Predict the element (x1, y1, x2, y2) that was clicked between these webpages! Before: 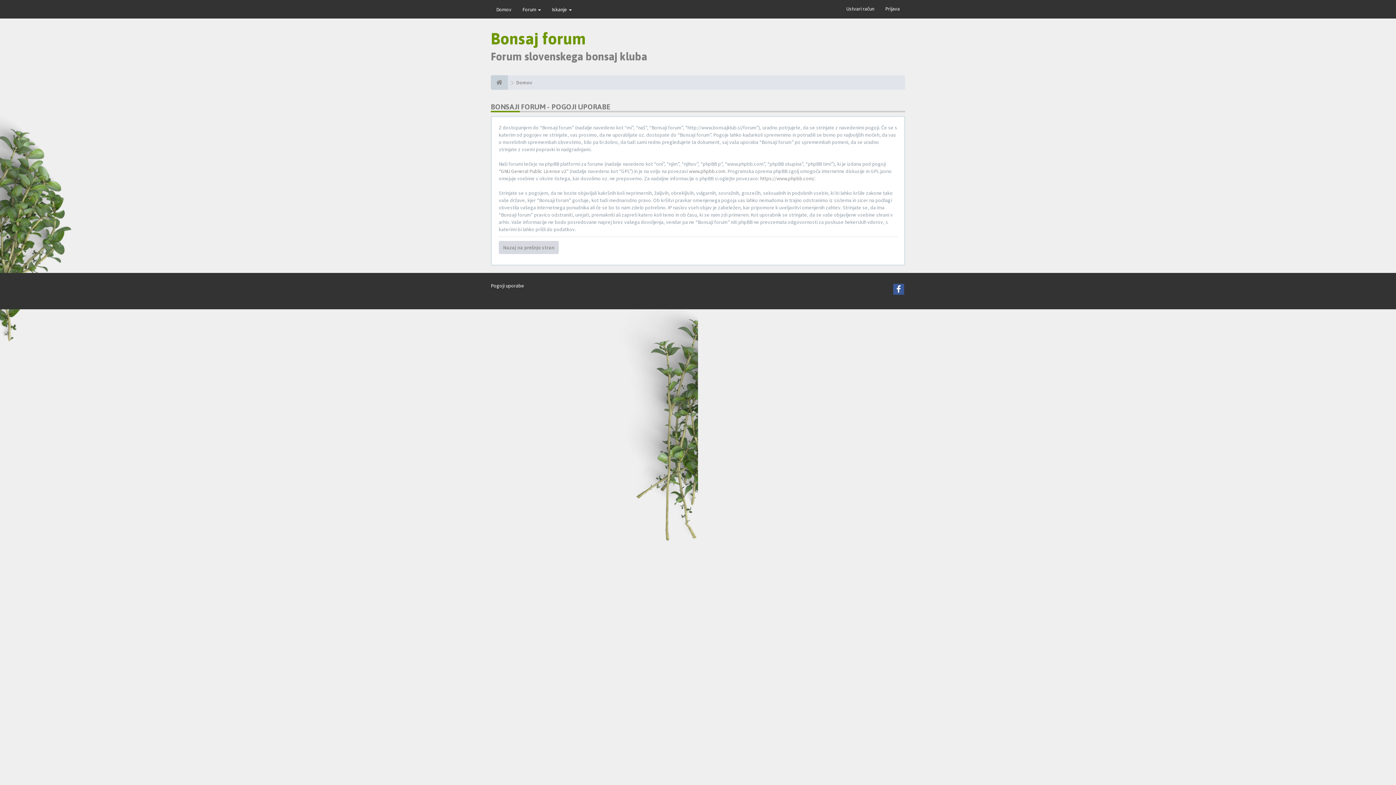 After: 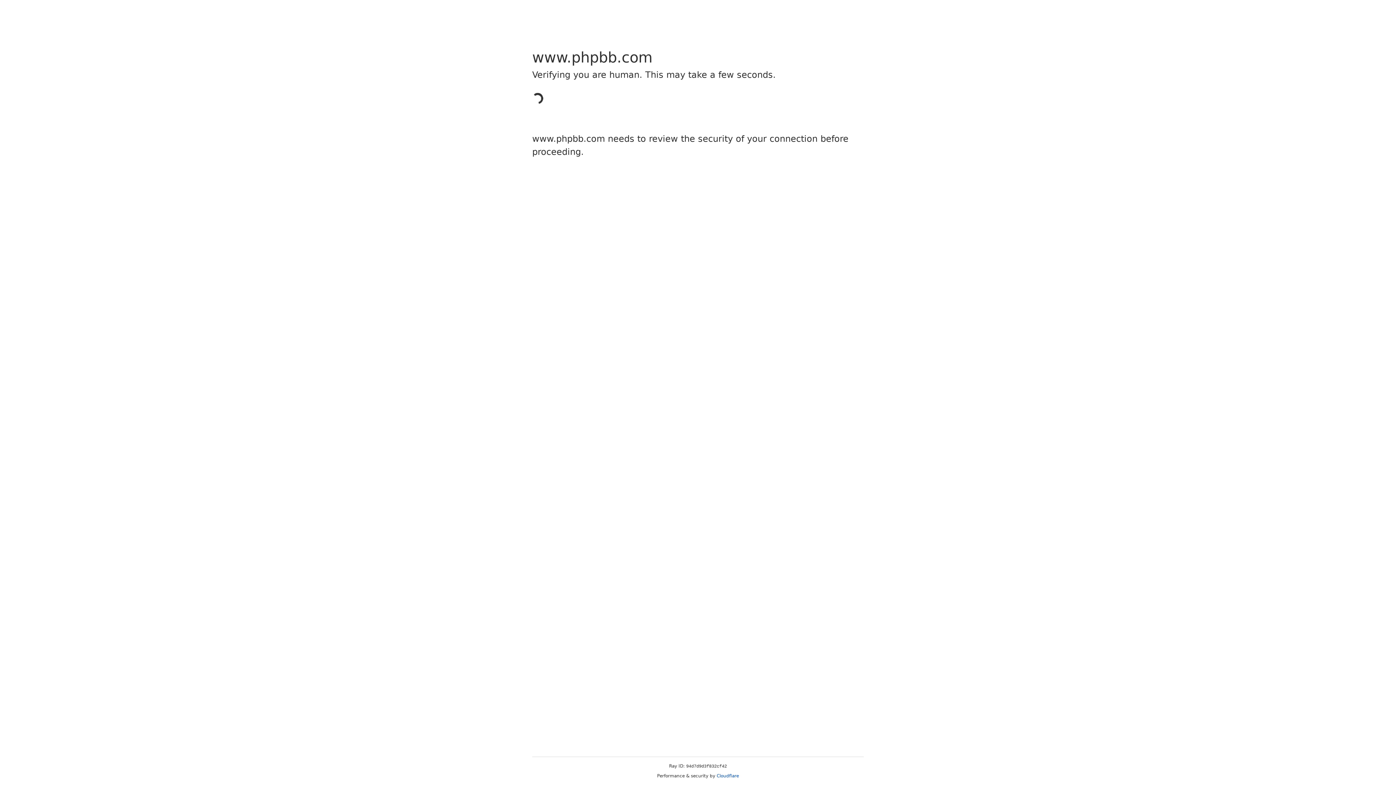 Action: bbox: (689, 168, 725, 174) label: www.phpbb.com